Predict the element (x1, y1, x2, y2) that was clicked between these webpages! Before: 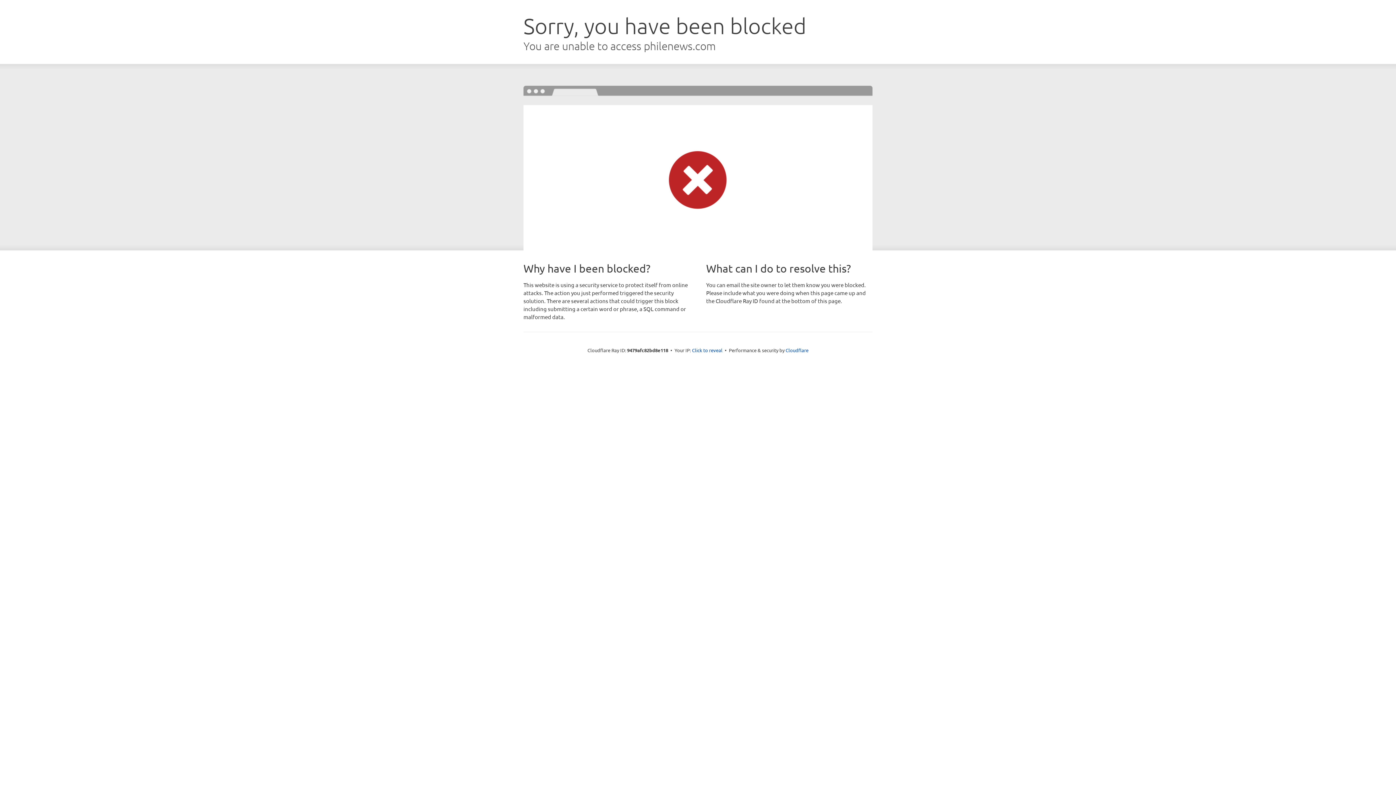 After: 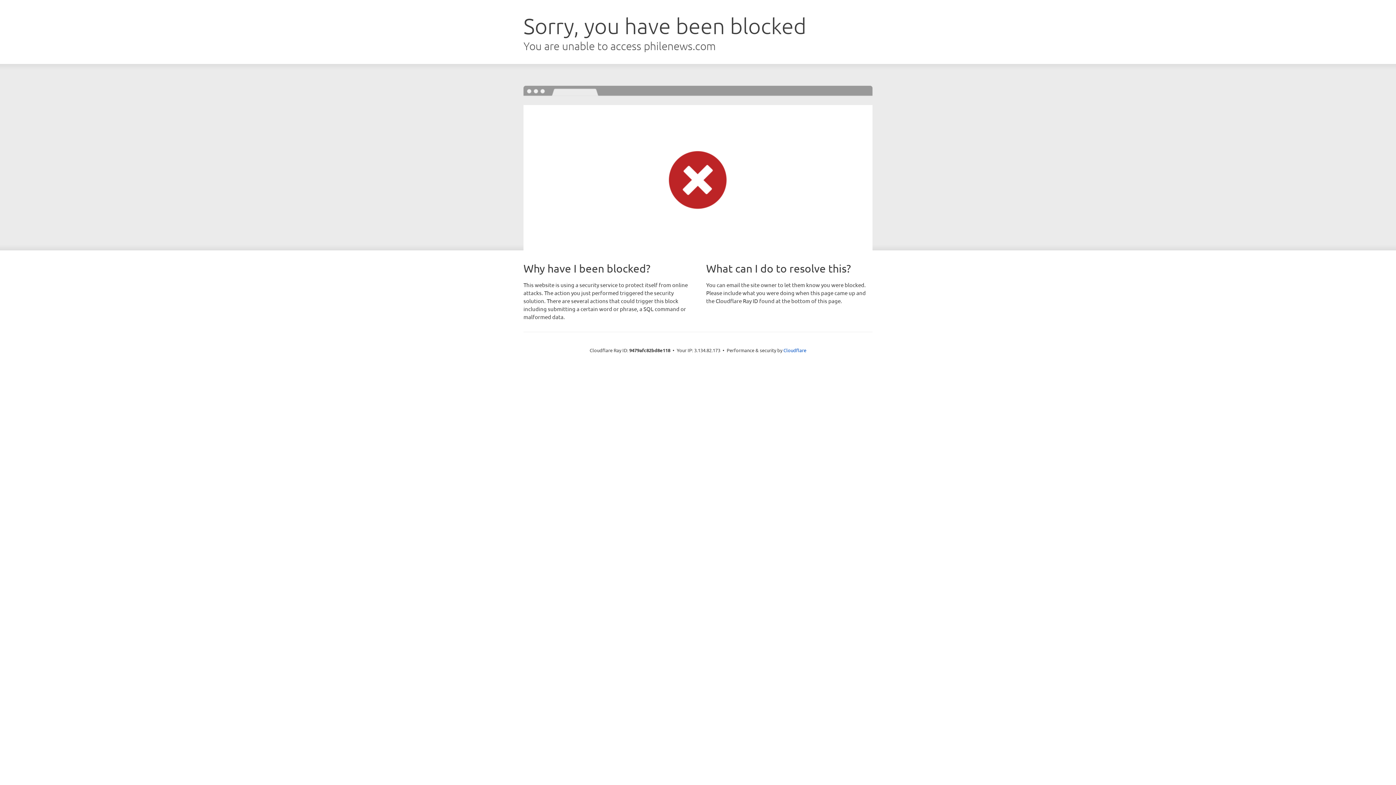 Action: label: Click to reveal bbox: (692, 346, 722, 353)